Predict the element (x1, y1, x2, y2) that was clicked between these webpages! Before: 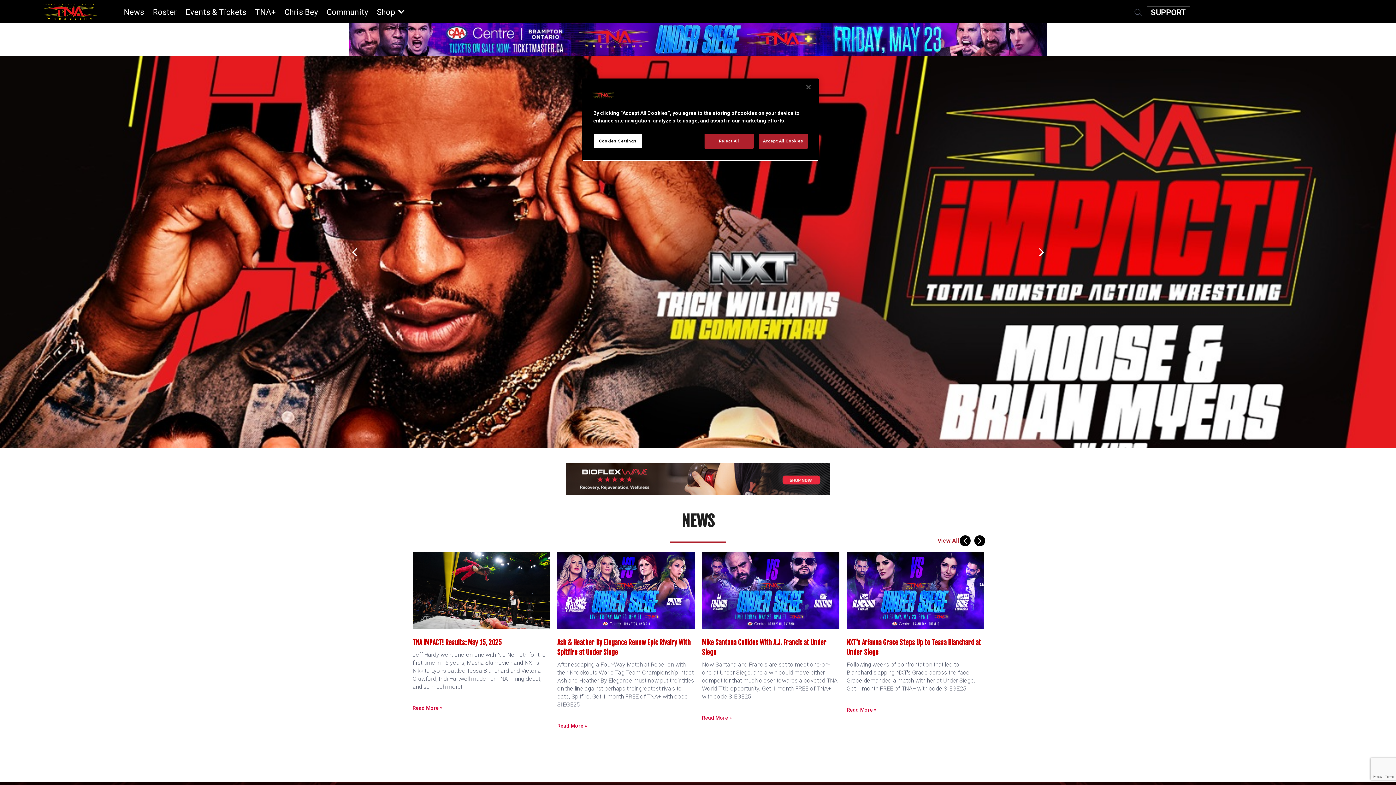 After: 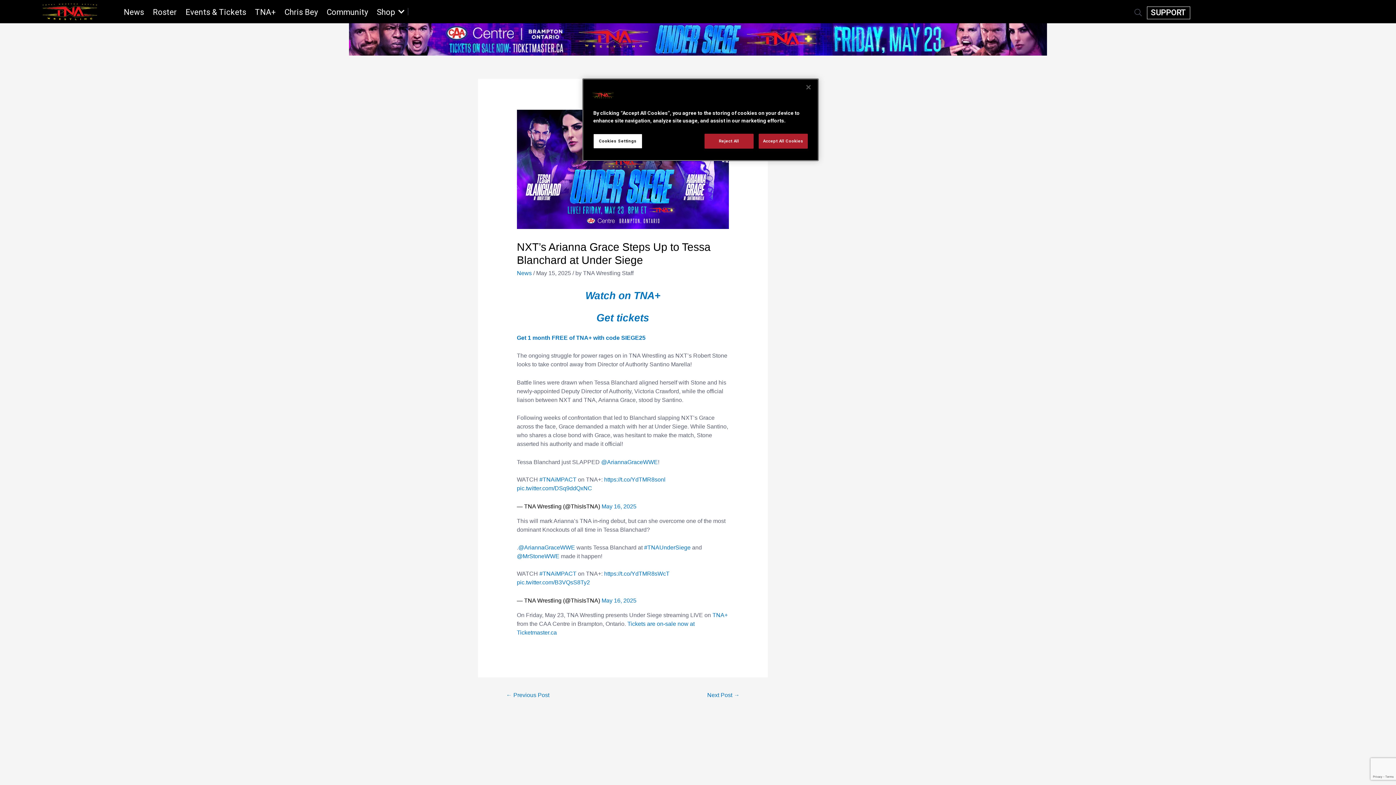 Action: label: Read More » bbox: (846, 706, 876, 713)